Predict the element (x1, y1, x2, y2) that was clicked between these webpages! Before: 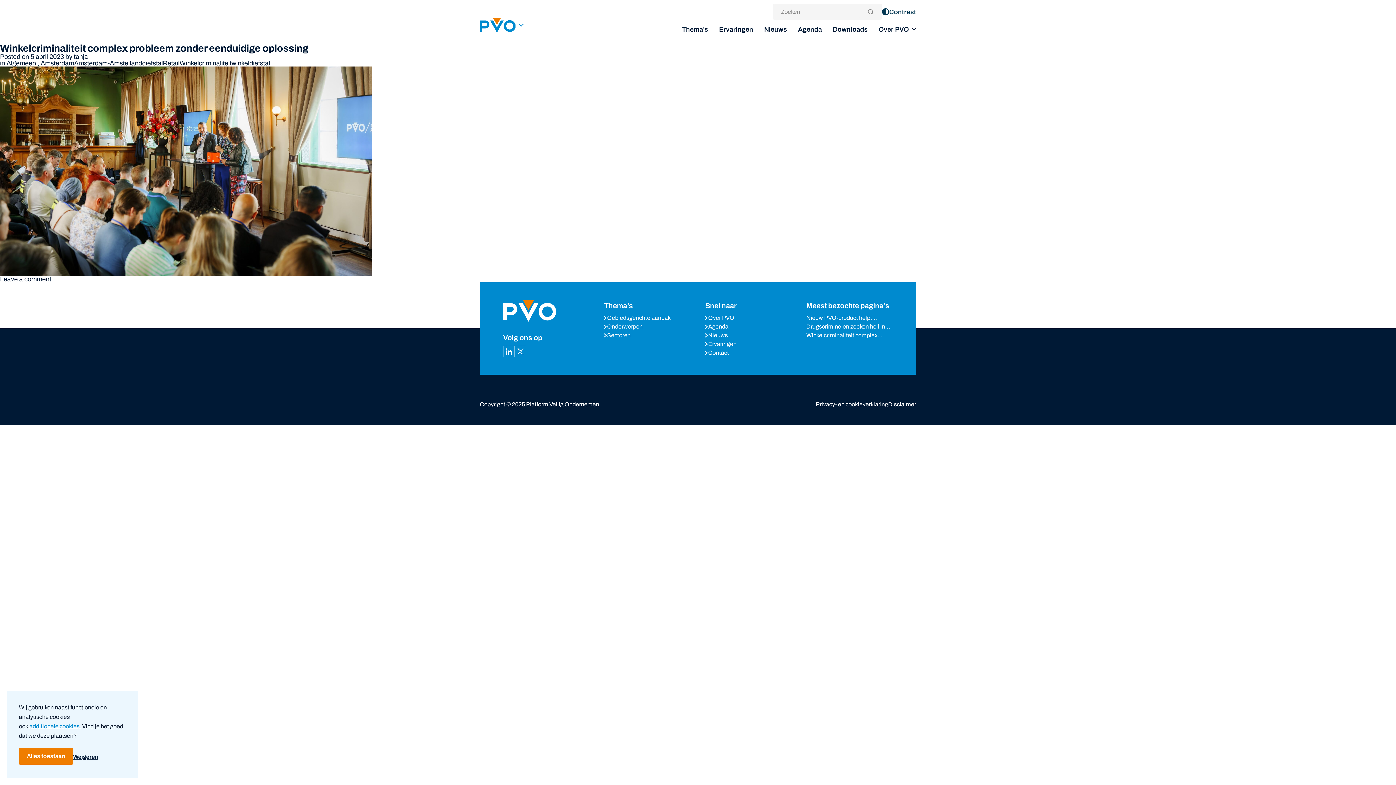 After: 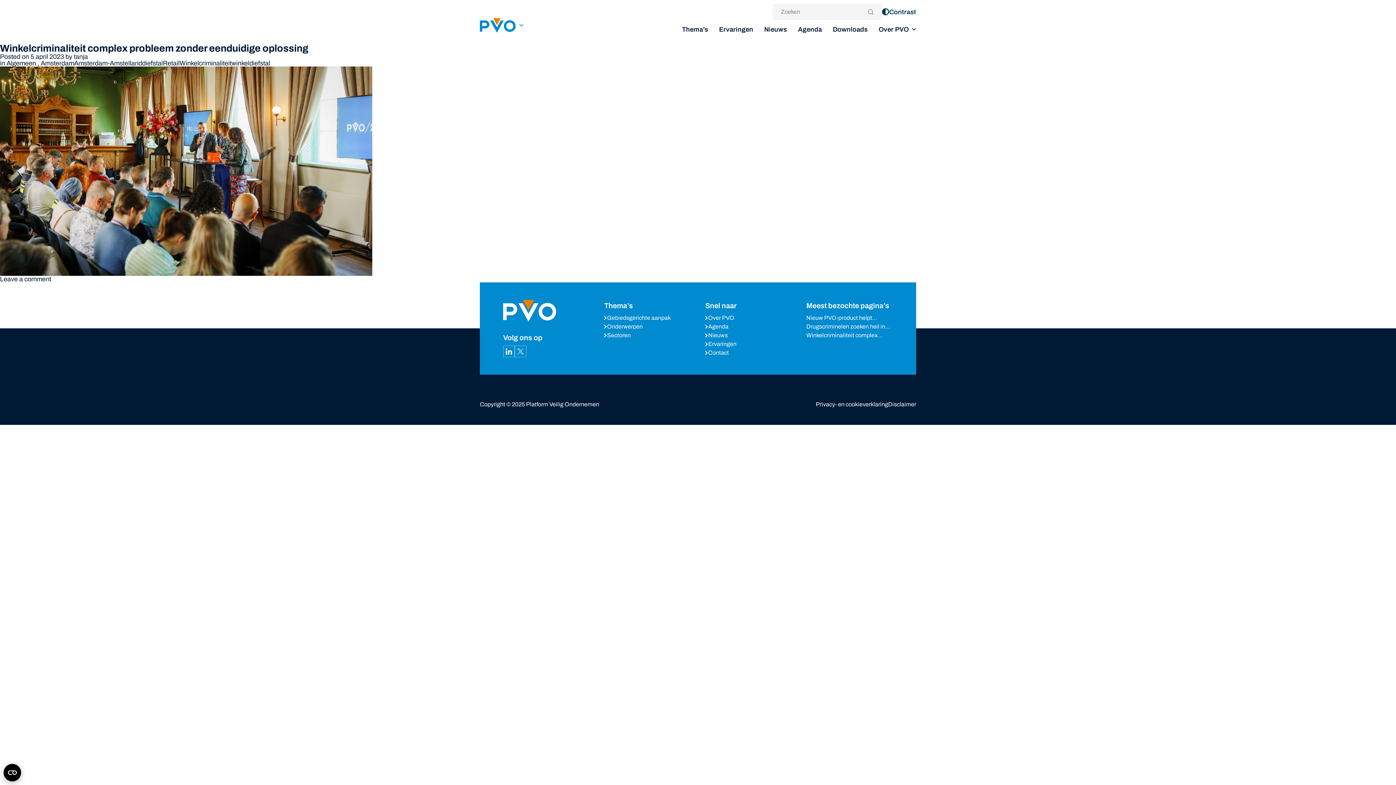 Action: label: Weigeren bbox: (73, 748, 98, 766)